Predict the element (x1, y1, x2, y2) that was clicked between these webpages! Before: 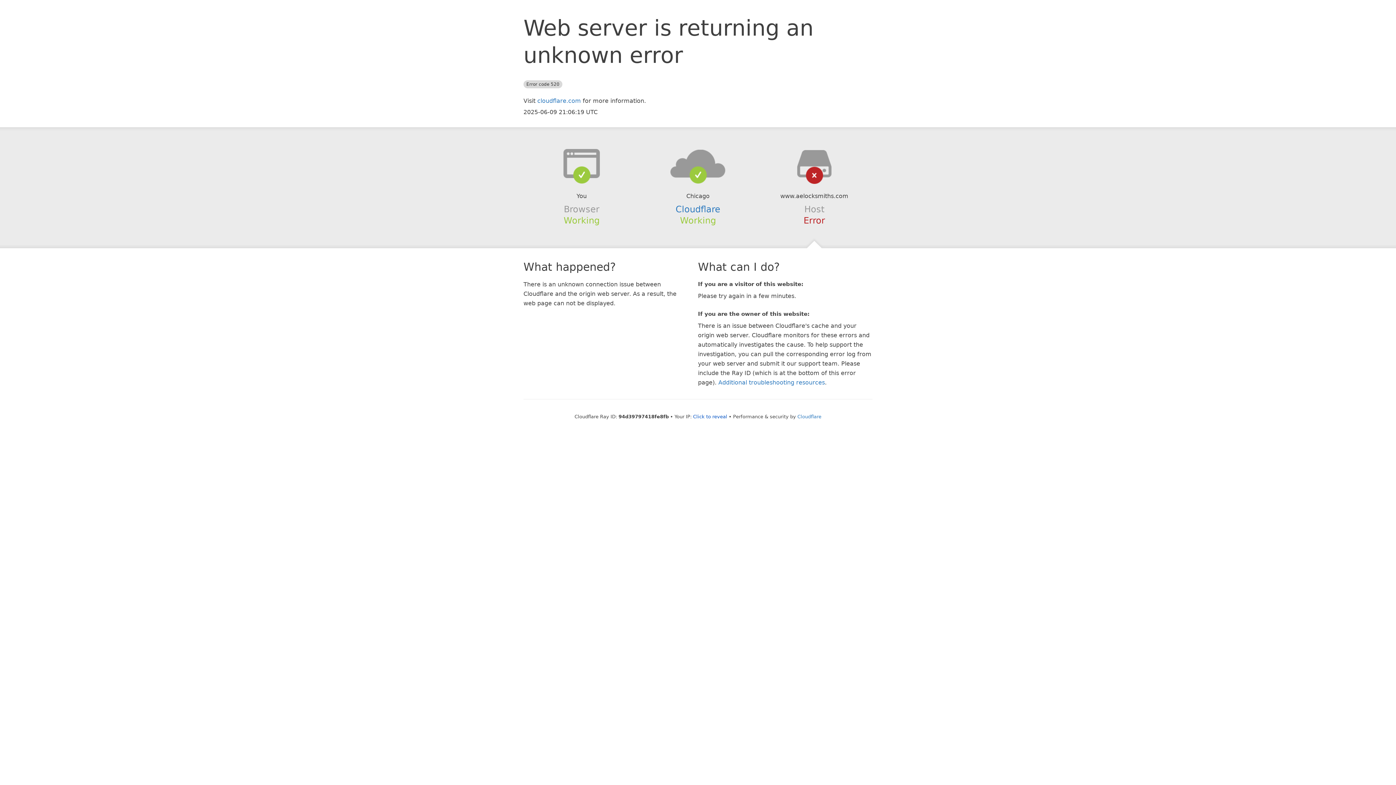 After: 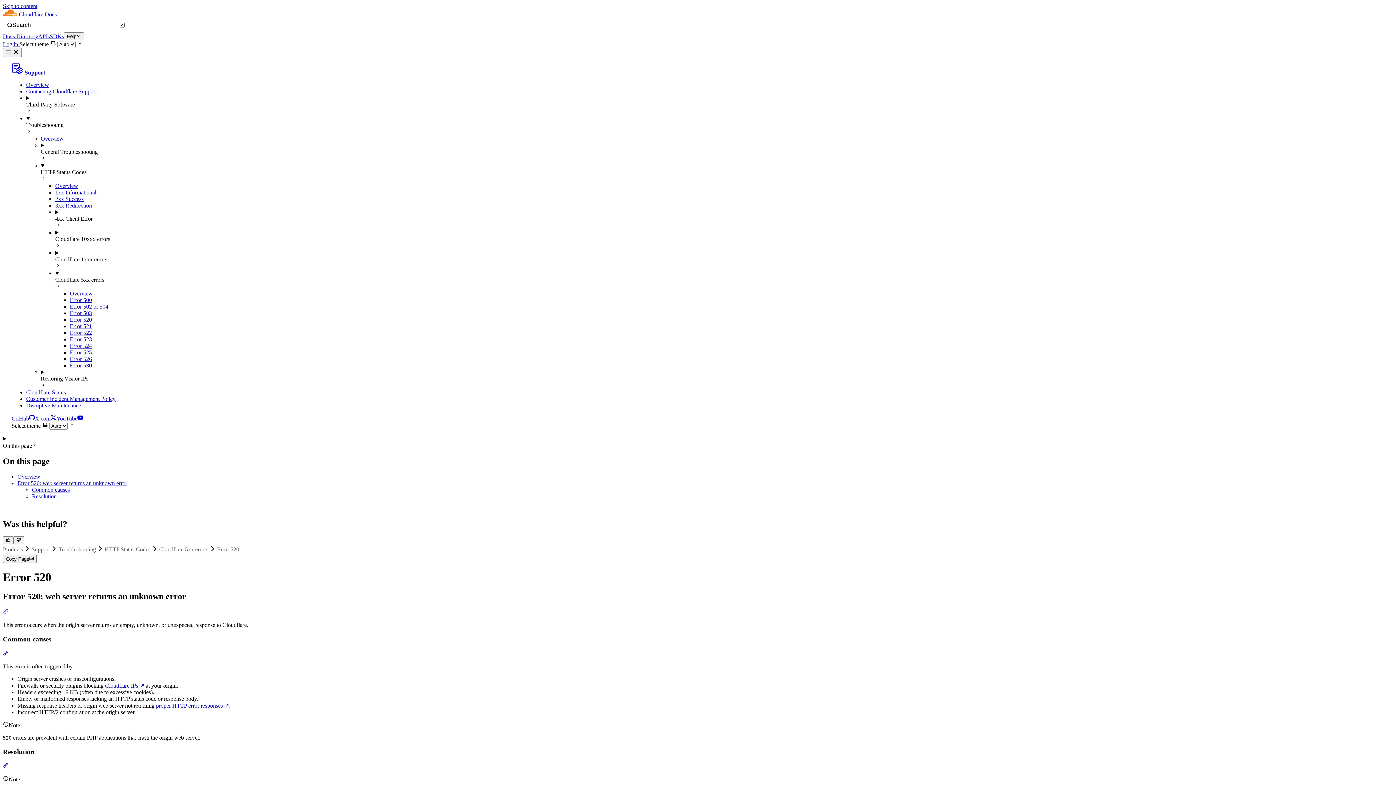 Action: bbox: (718, 379, 825, 386) label: Additional troubleshooting resources